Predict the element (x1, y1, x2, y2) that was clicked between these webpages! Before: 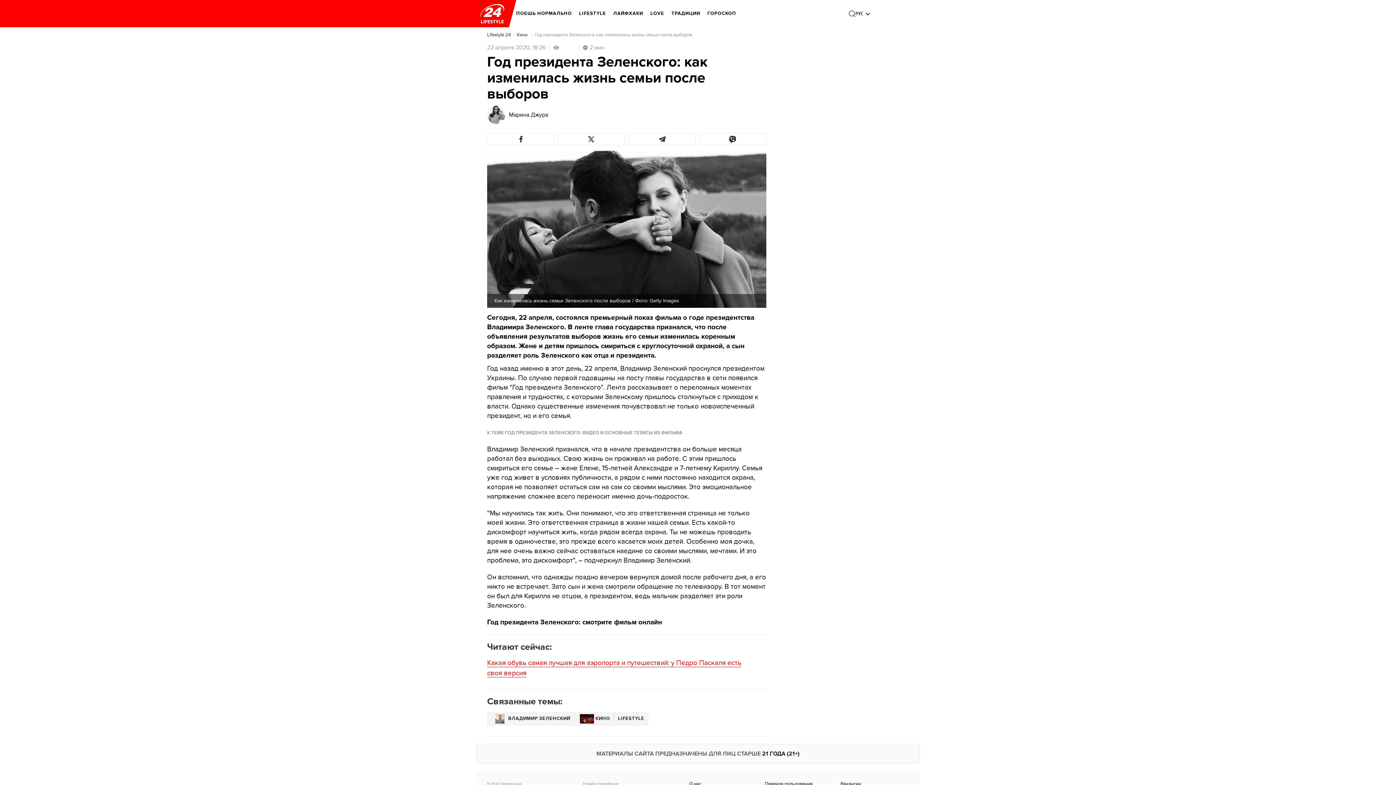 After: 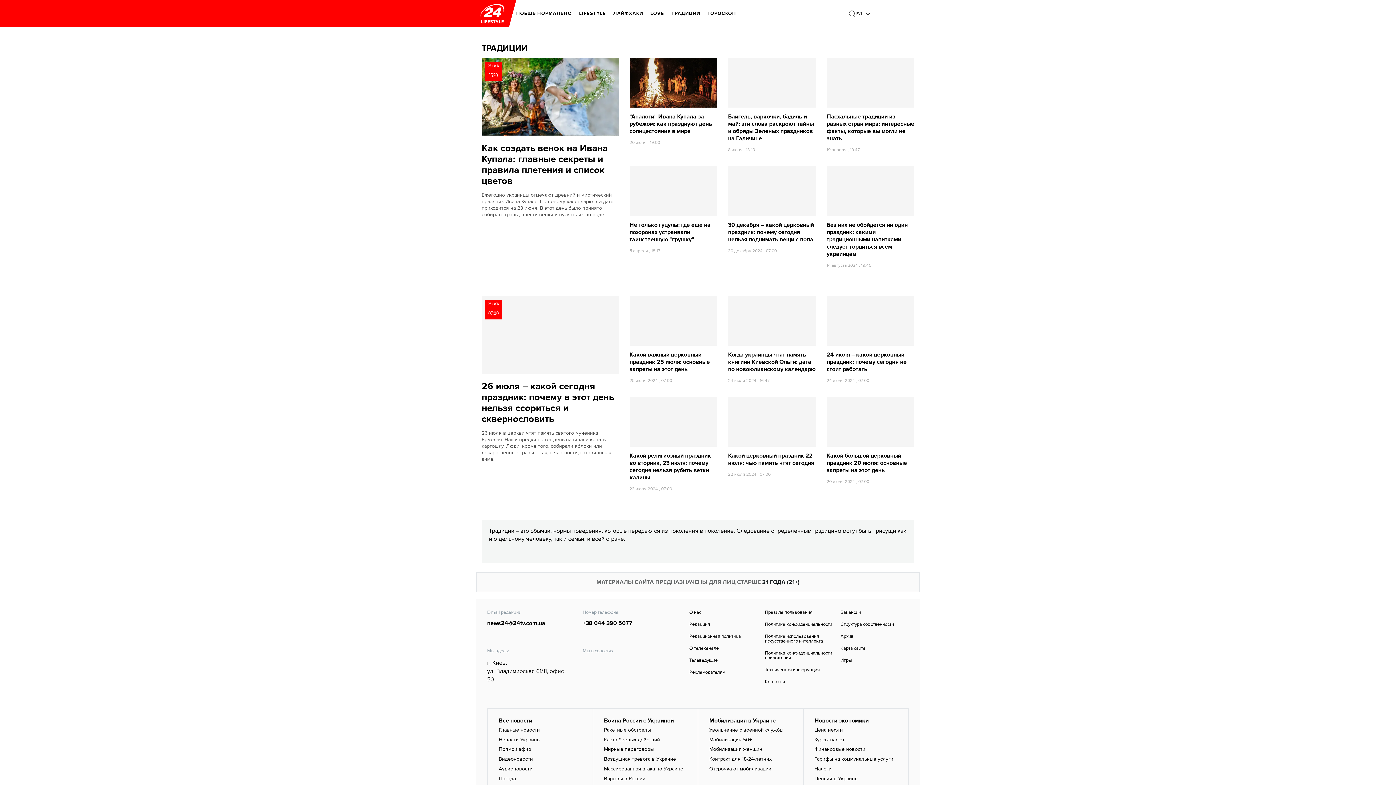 Action: bbox: (671, 5, 700, 21) label: ТРАДИЦИИ